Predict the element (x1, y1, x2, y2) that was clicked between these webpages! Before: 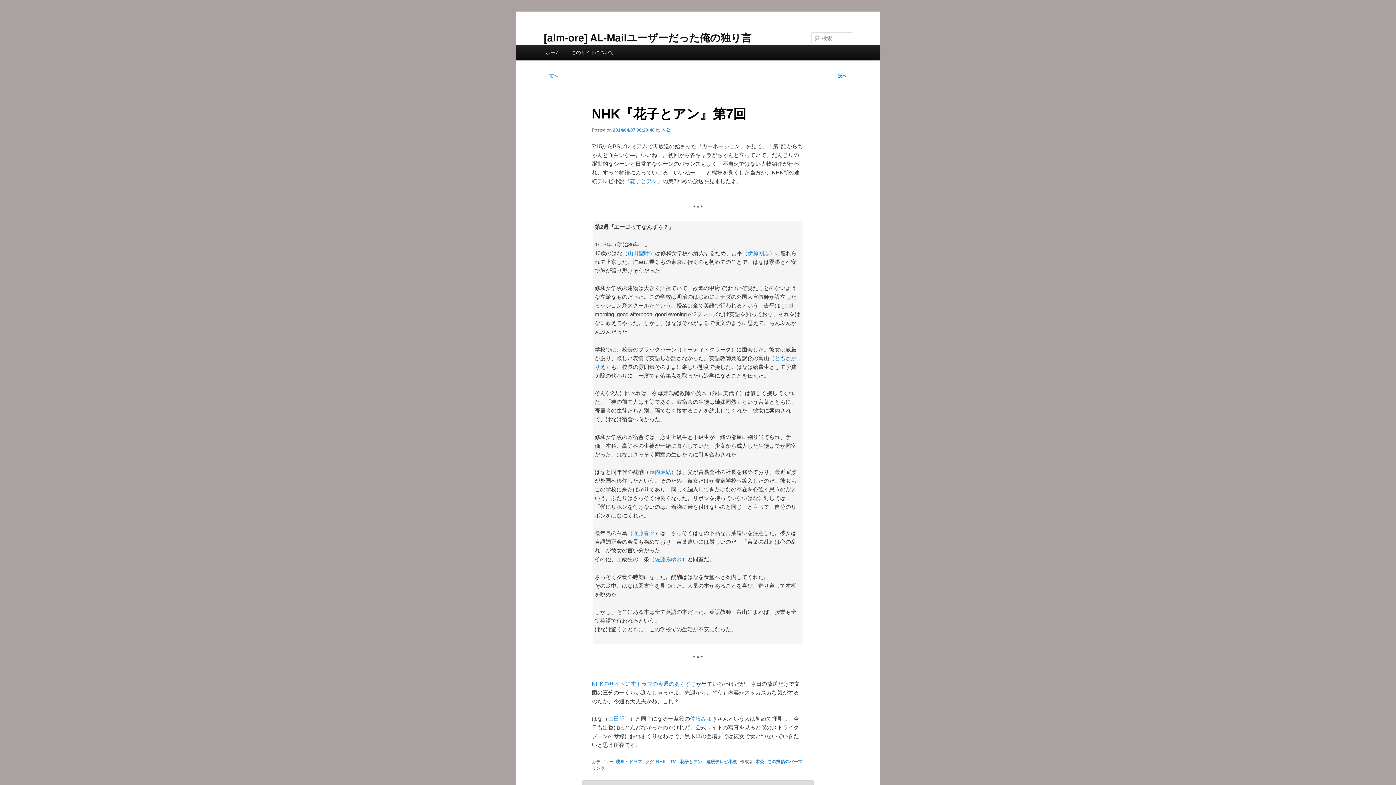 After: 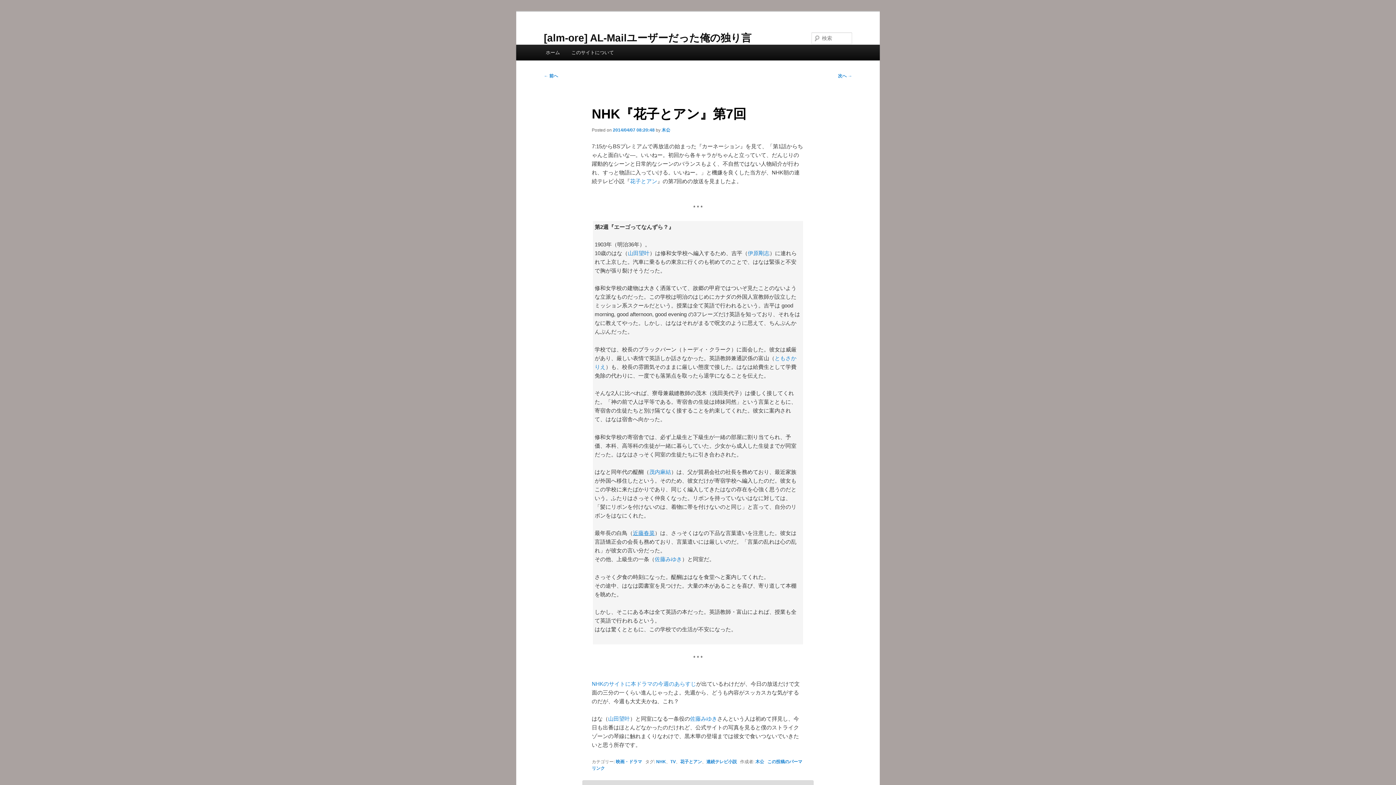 Action: label: 近藤春菜 bbox: (633, 530, 654, 536)